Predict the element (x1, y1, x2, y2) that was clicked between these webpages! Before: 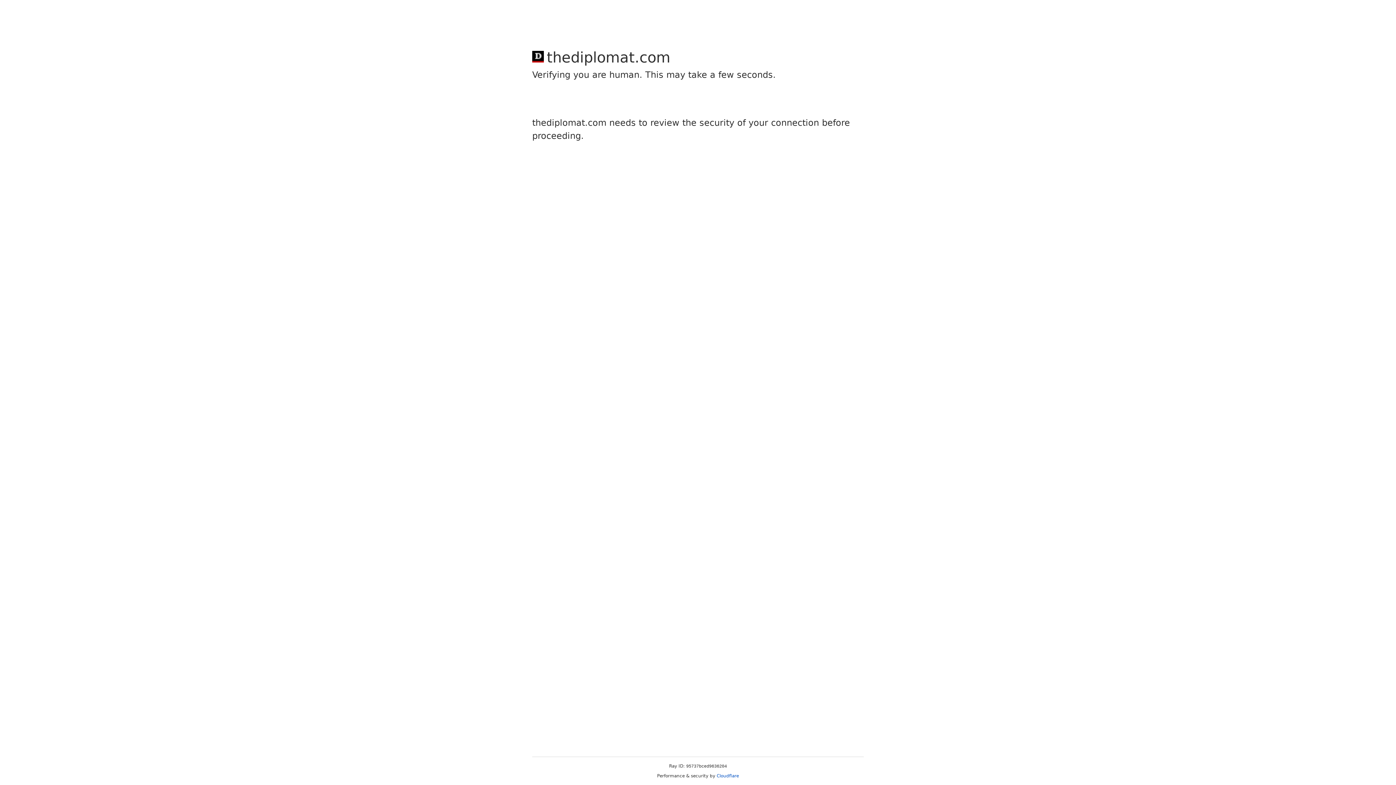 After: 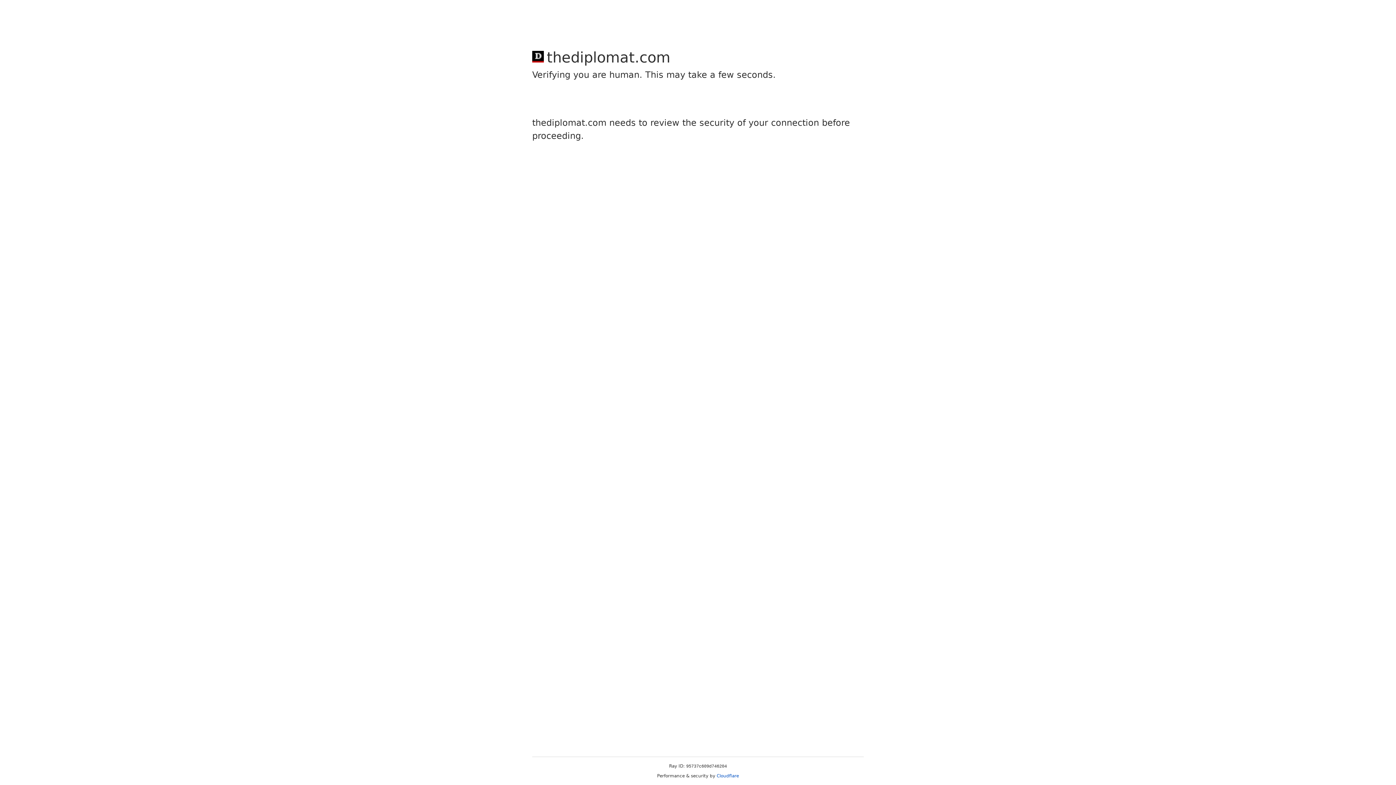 Action: label: Cloudflare bbox: (716, 773, 739, 778)